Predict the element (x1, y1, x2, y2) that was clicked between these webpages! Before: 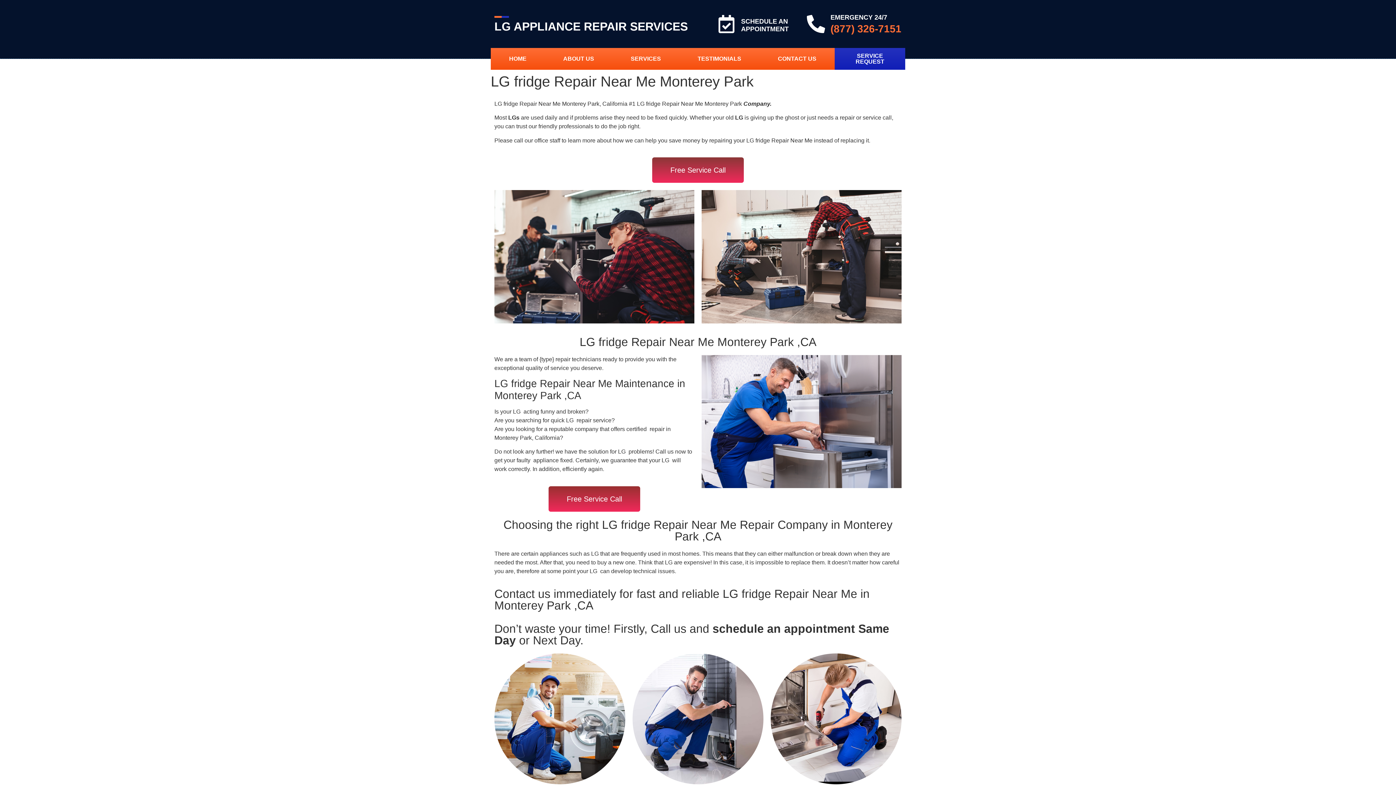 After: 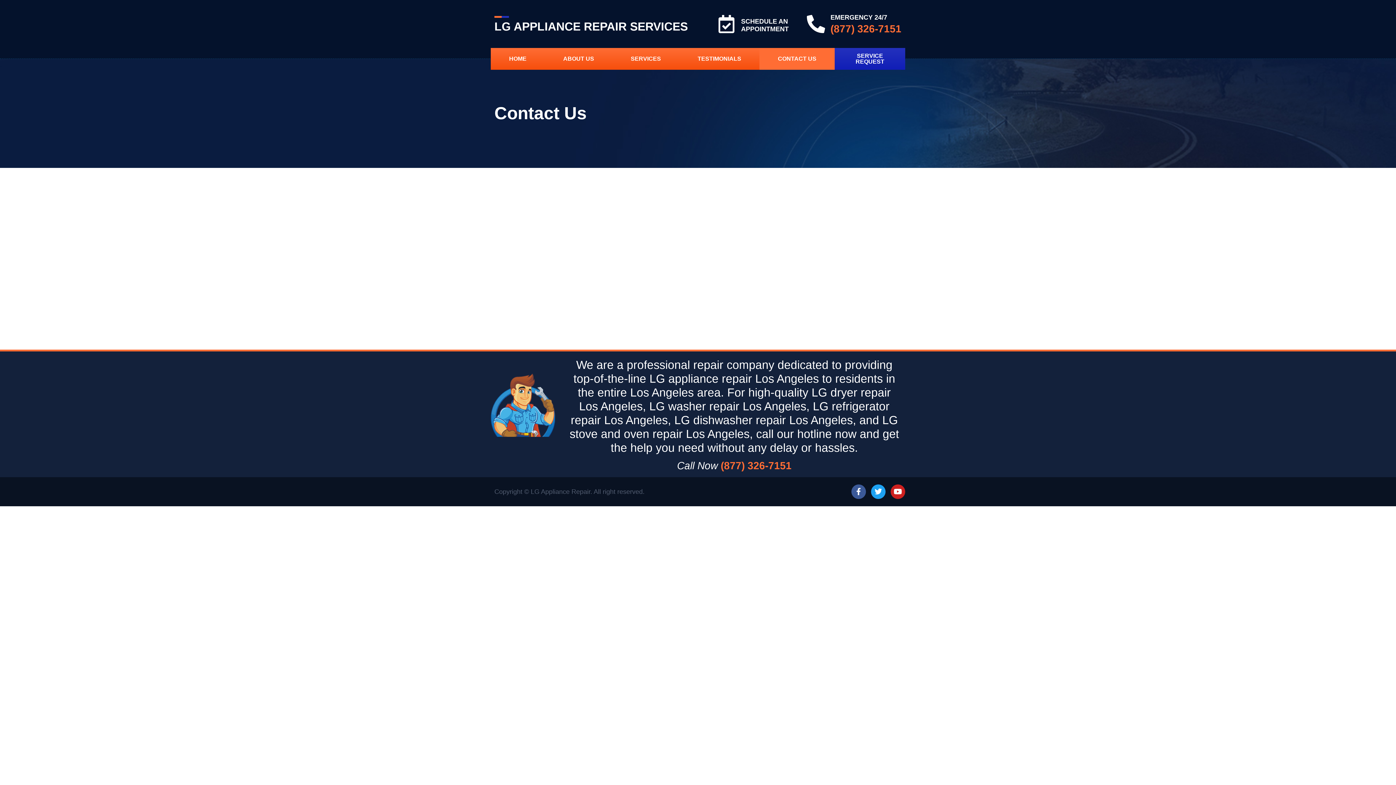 Action: bbox: (834, 48, 905, 69) label: SERVICE REQUEST